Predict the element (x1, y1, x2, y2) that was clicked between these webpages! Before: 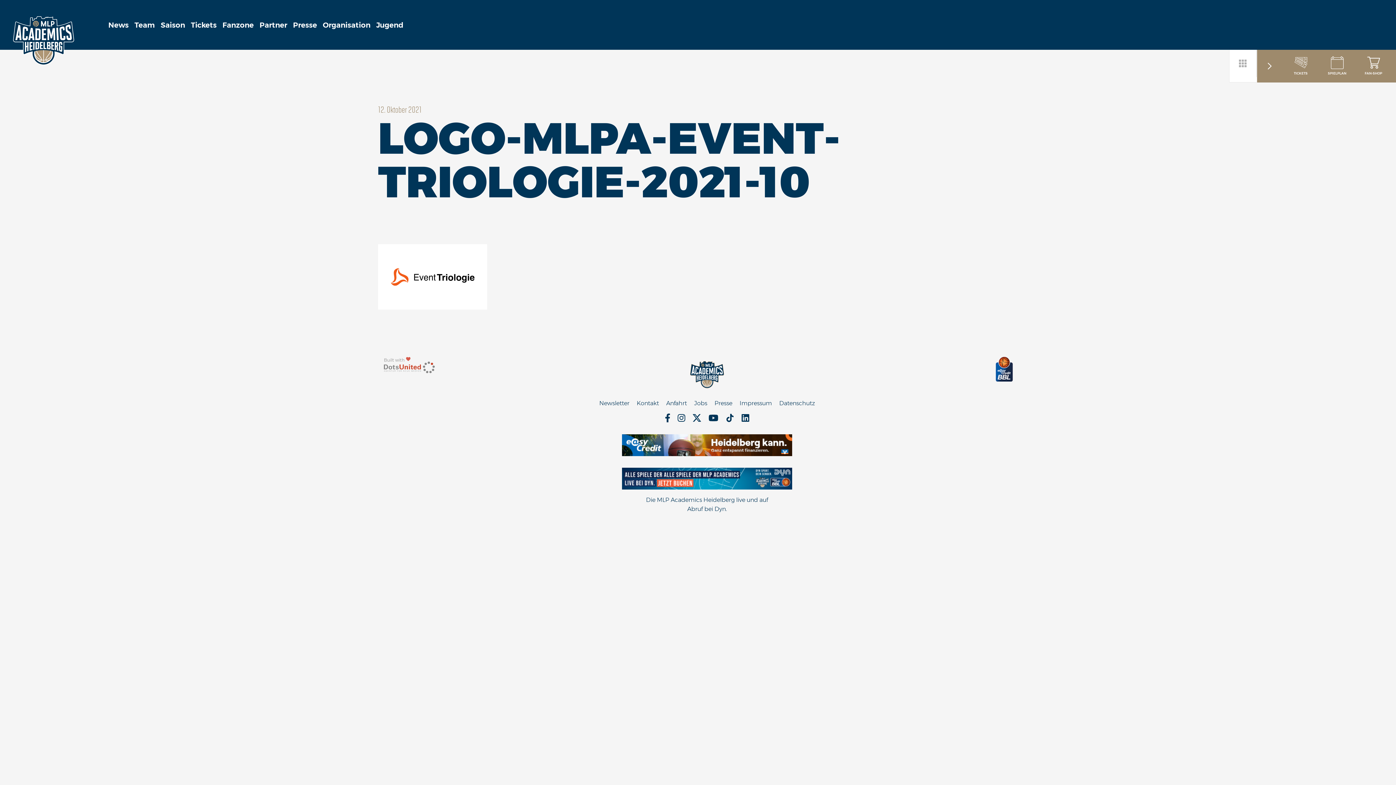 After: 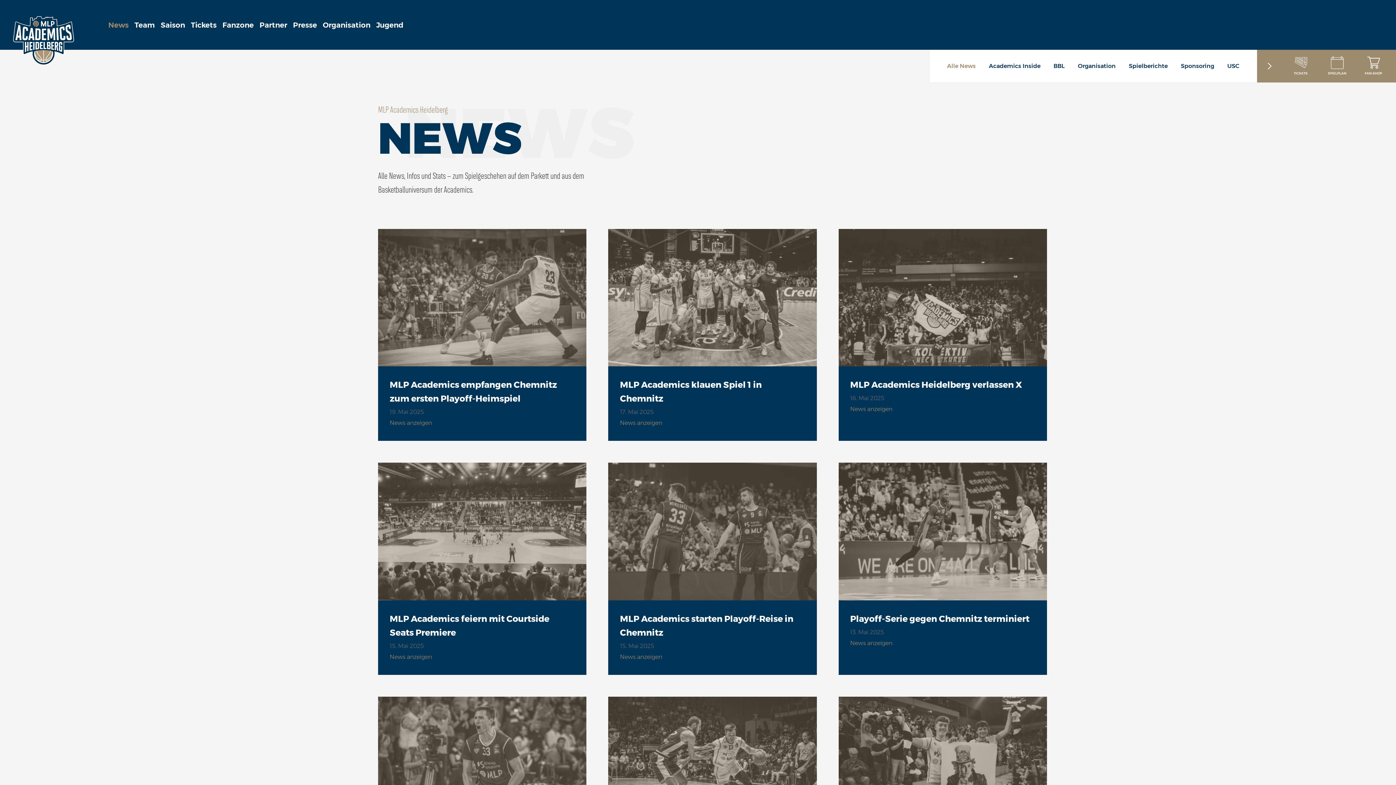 Action: bbox: (105, 13, 131, 36) label: News